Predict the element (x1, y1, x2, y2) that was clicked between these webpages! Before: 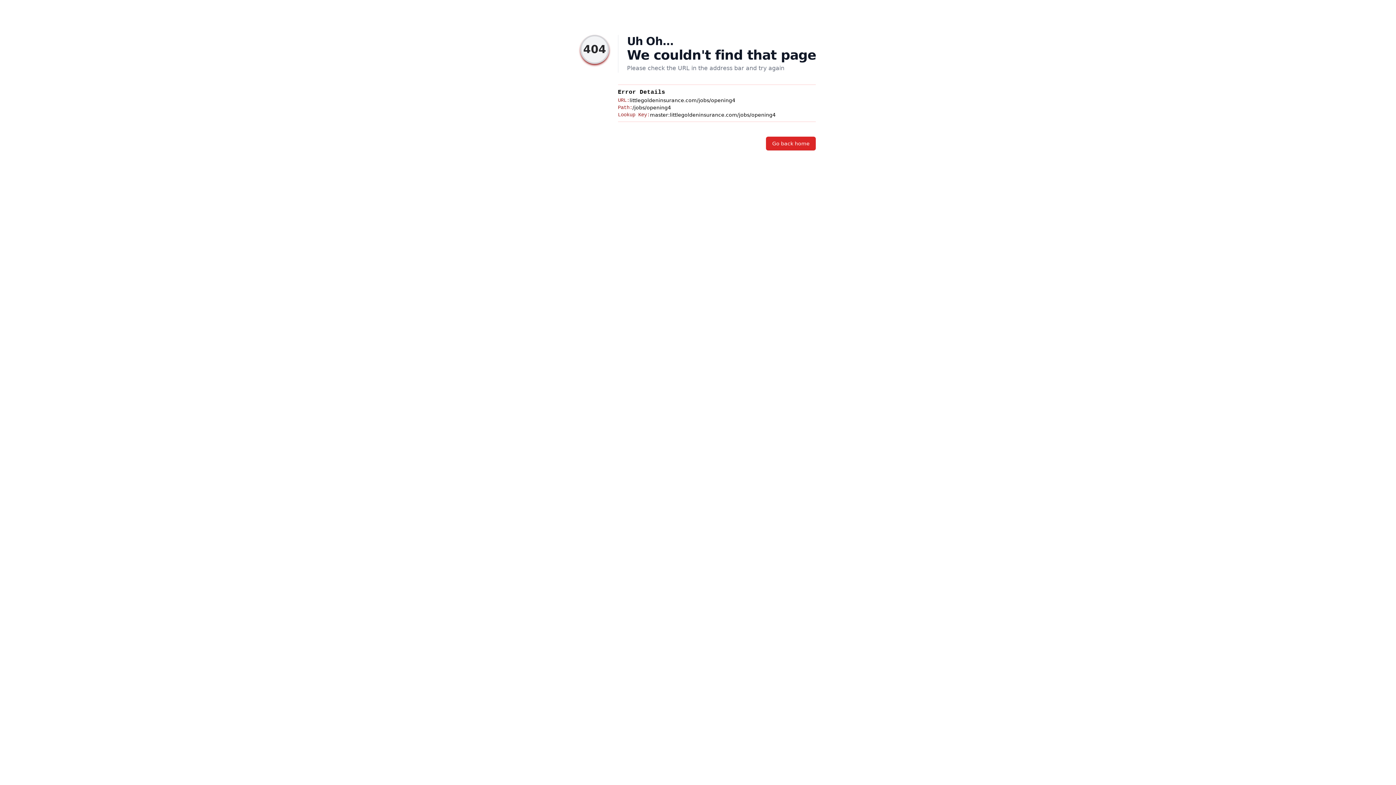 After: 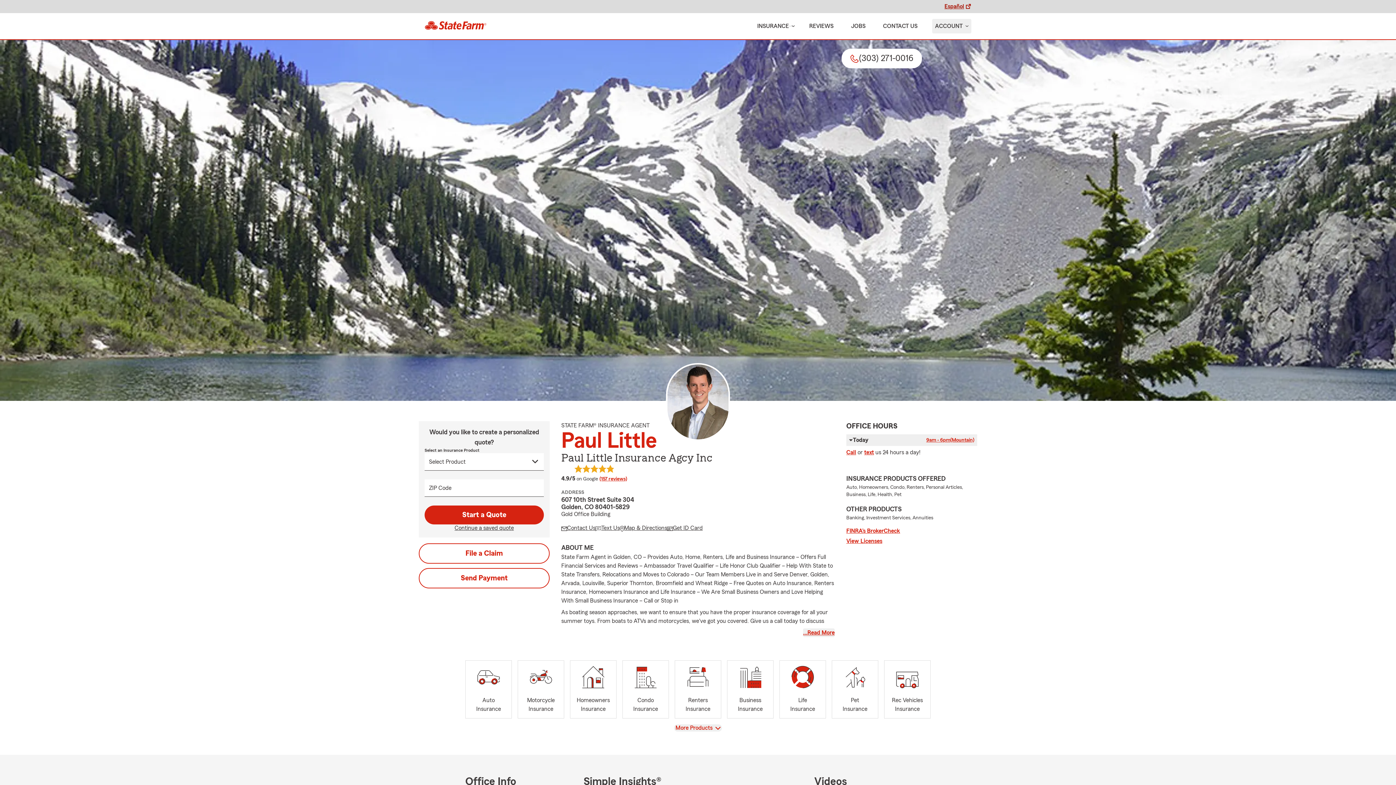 Action: label: Go back home bbox: (766, 136, 816, 150)